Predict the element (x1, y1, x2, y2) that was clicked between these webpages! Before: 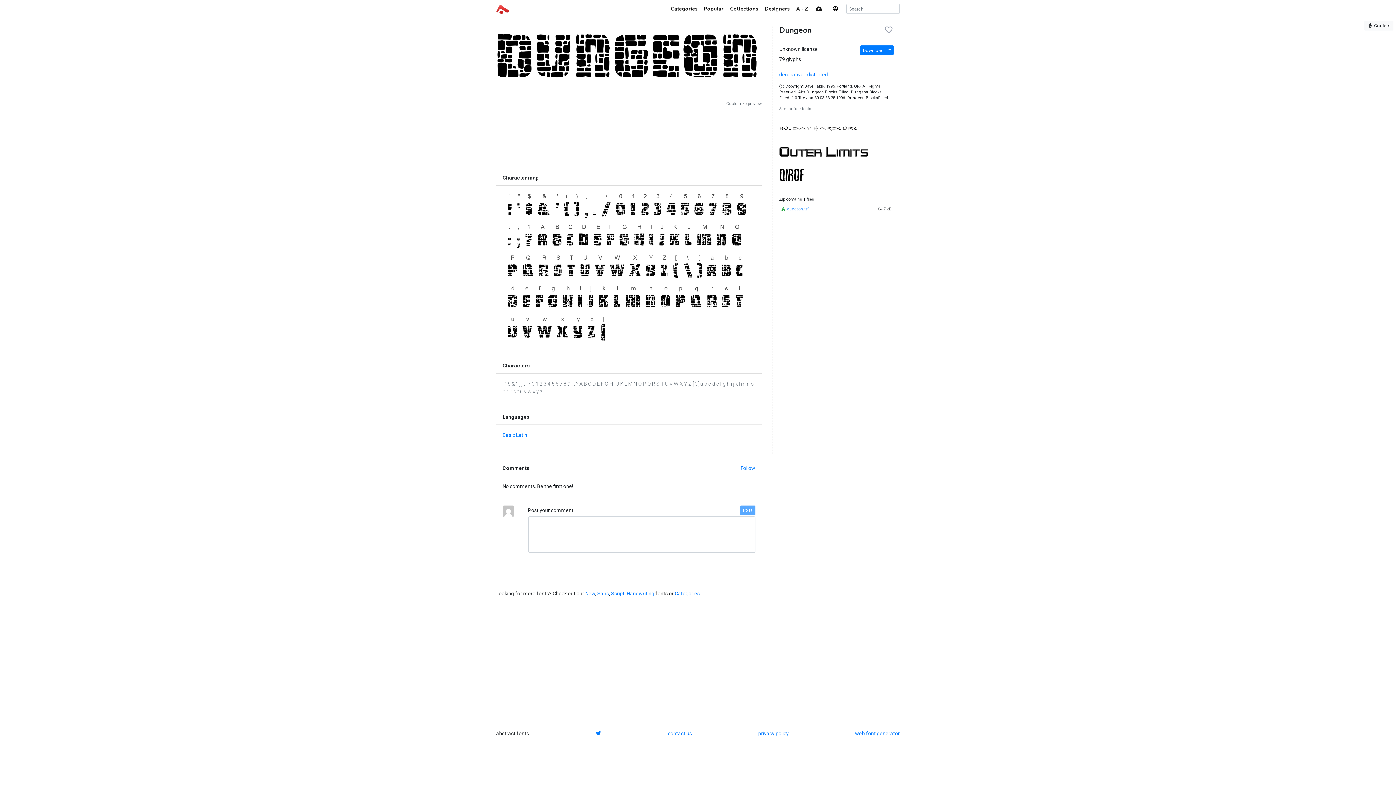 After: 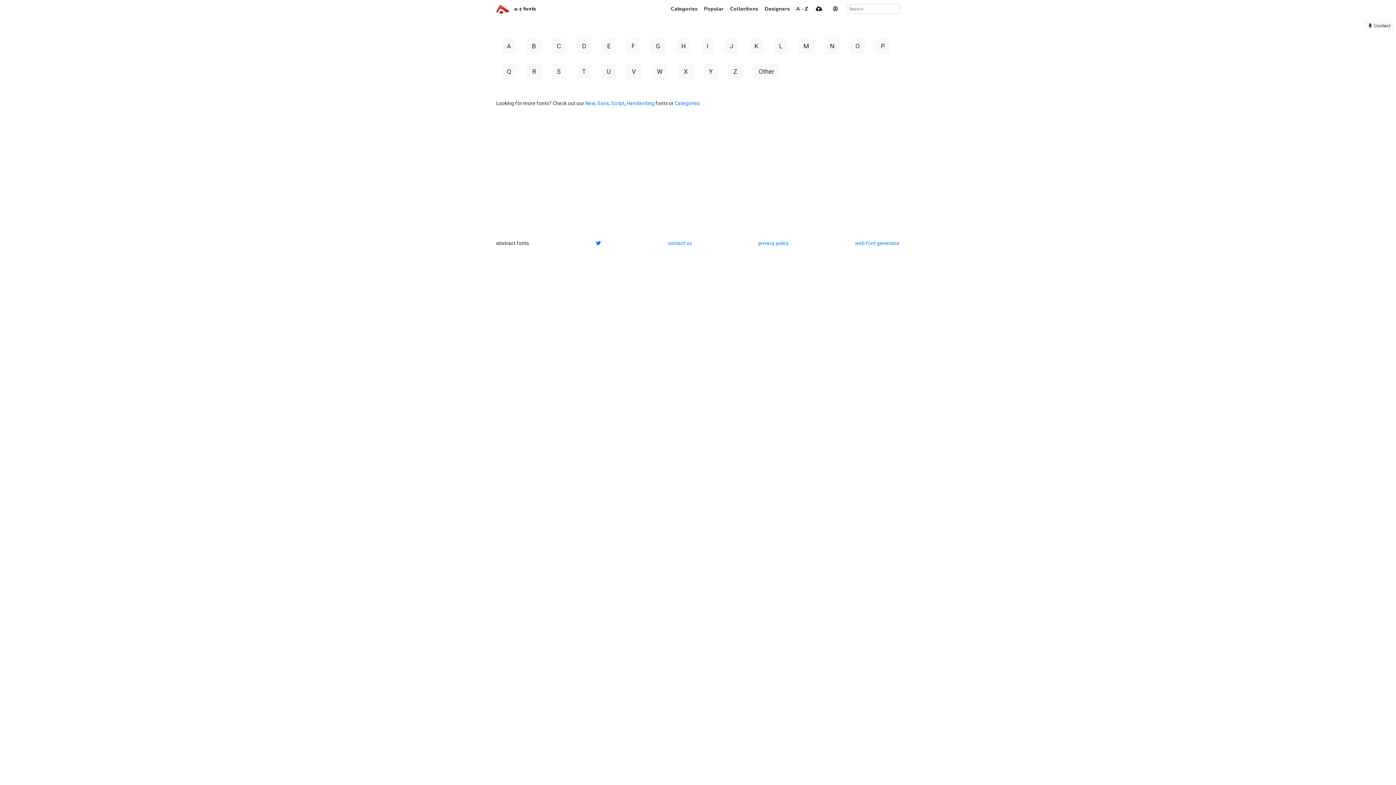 Action: bbox: (792, 2, 810, 15) label: A - Z